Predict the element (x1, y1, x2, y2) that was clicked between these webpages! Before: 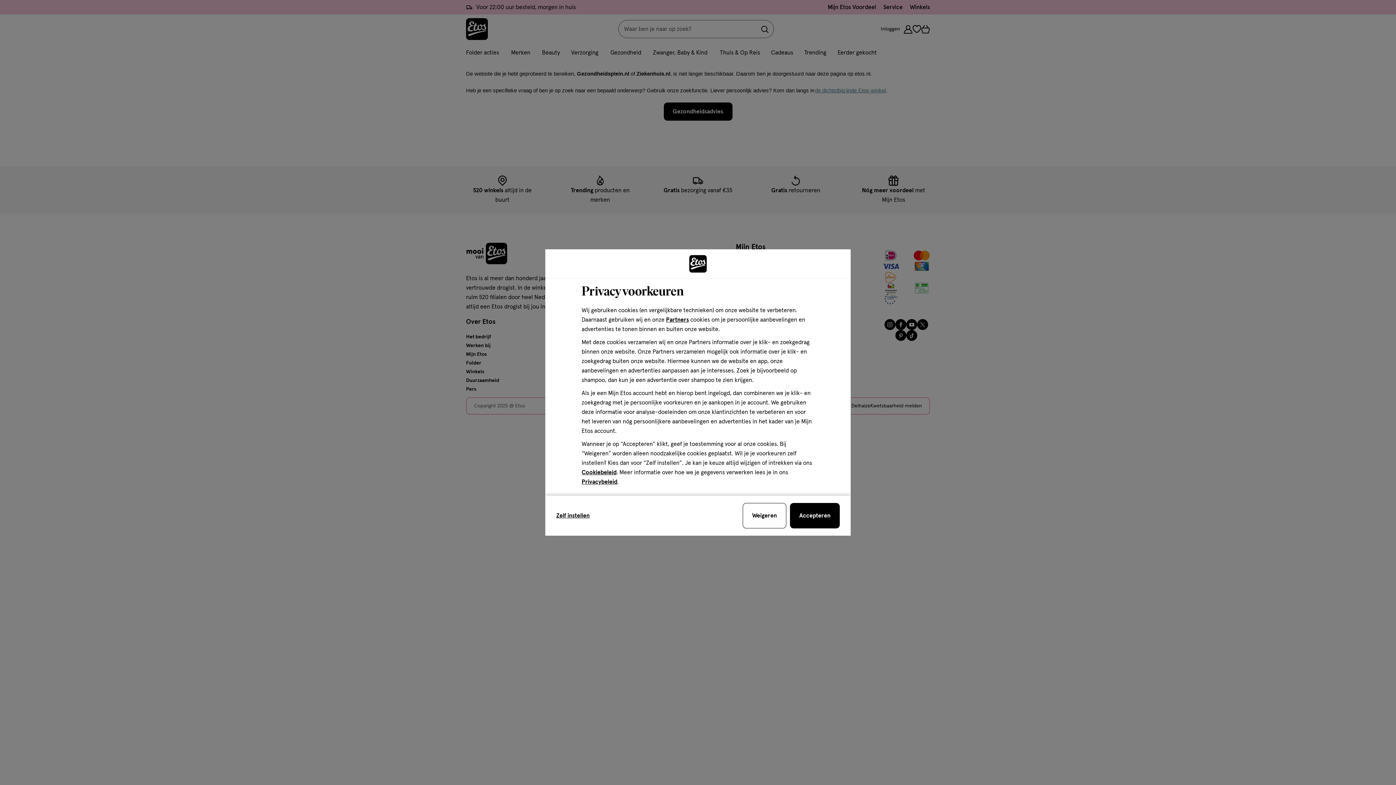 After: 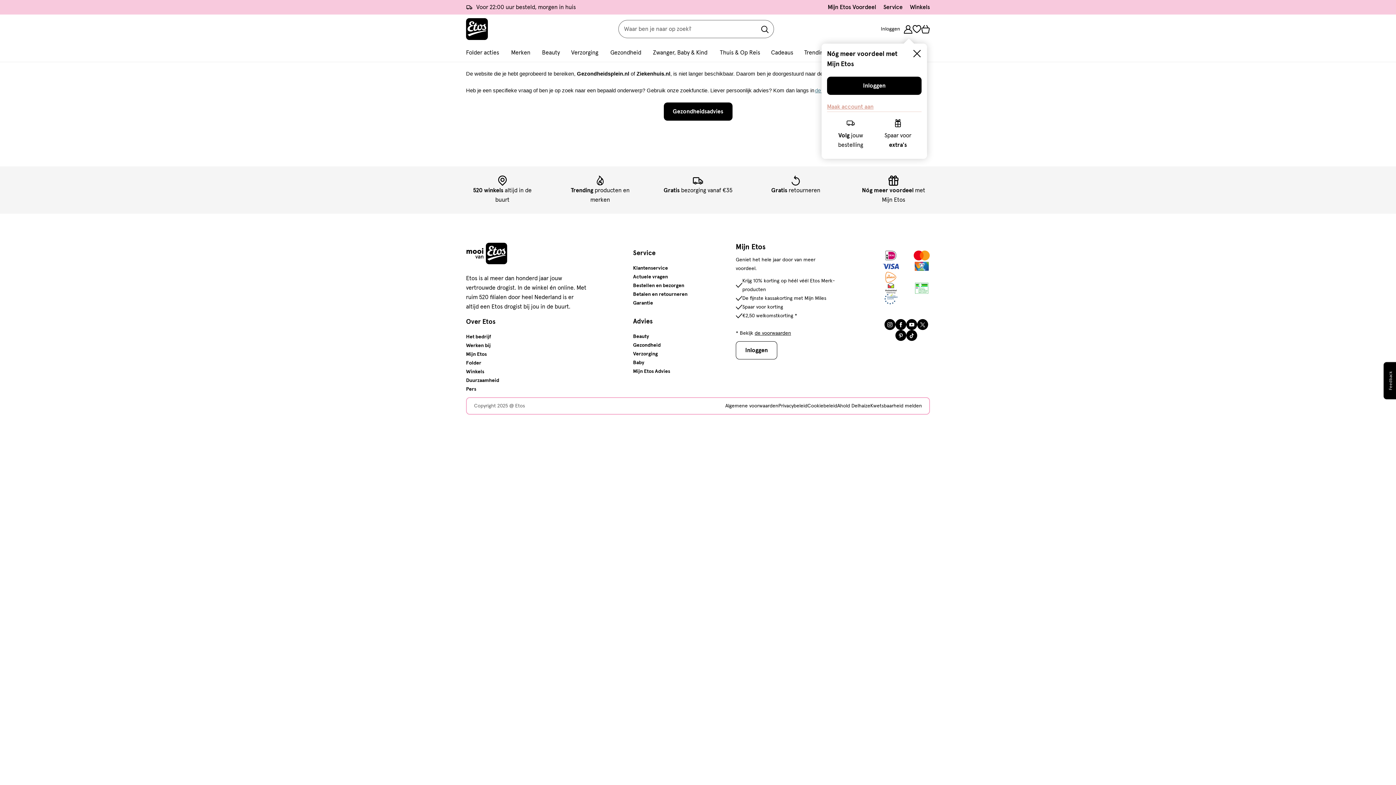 Action: label: sluit de cookiebar bbox: (790, 503, 840, 528)